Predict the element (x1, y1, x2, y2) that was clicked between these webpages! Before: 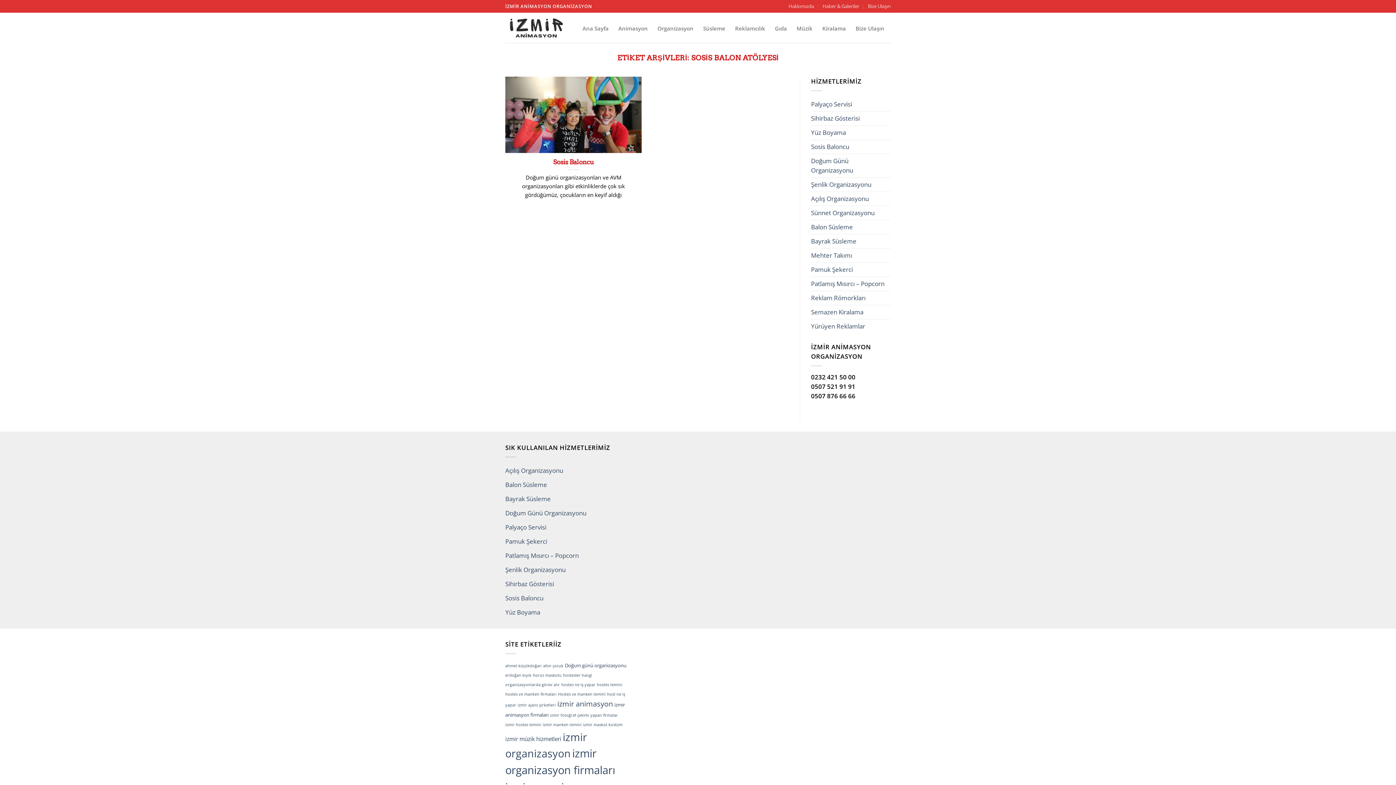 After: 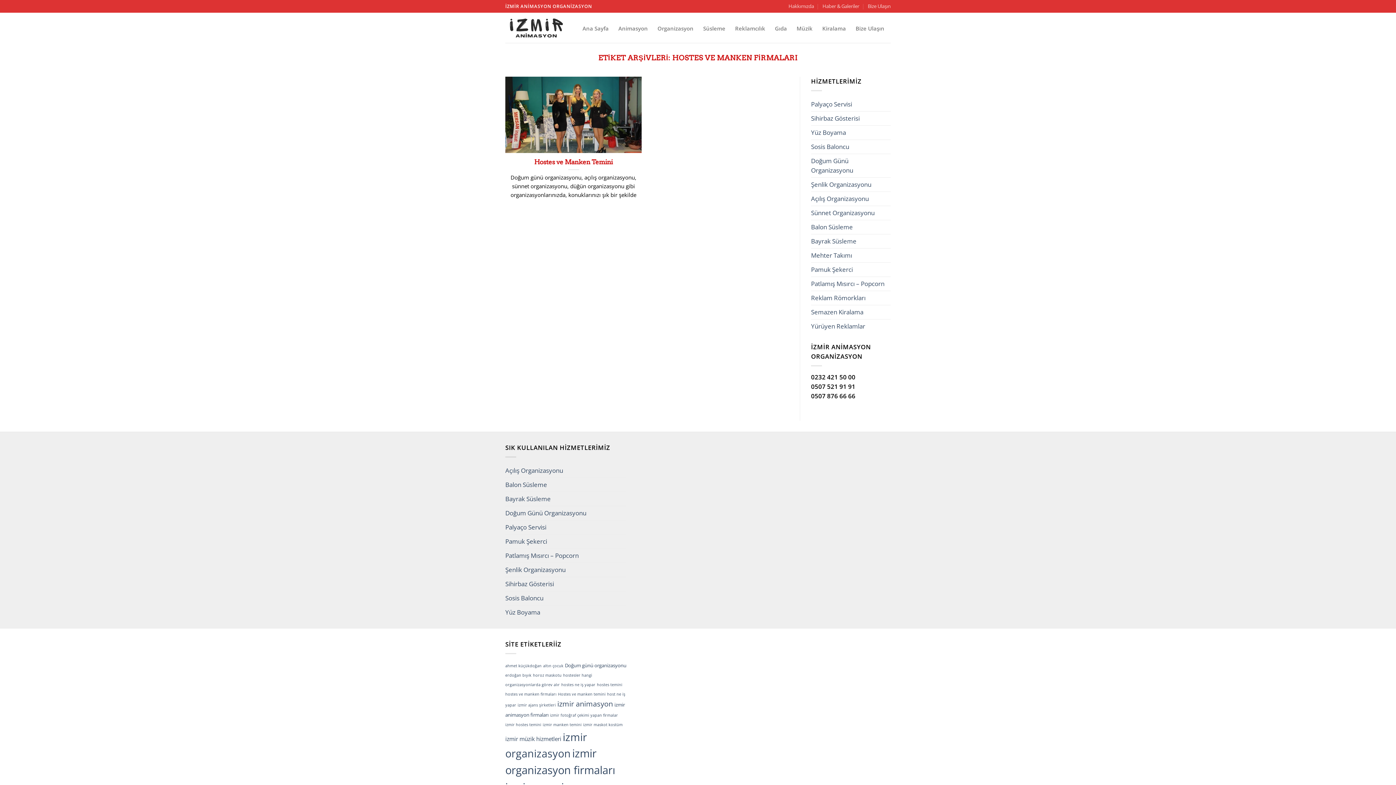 Action: bbox: (505, 691, 556, 696) label: hostes ve manken firmaları (1 öge)